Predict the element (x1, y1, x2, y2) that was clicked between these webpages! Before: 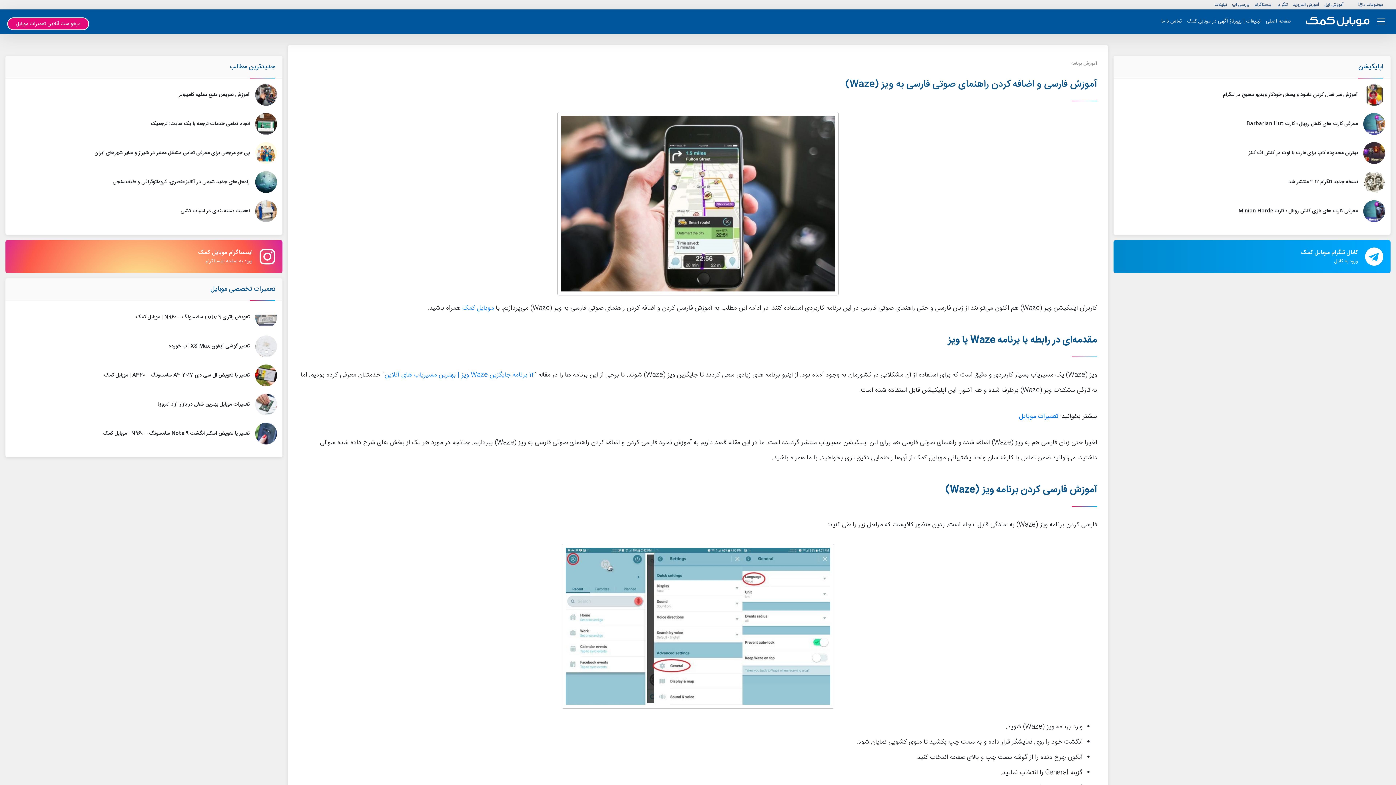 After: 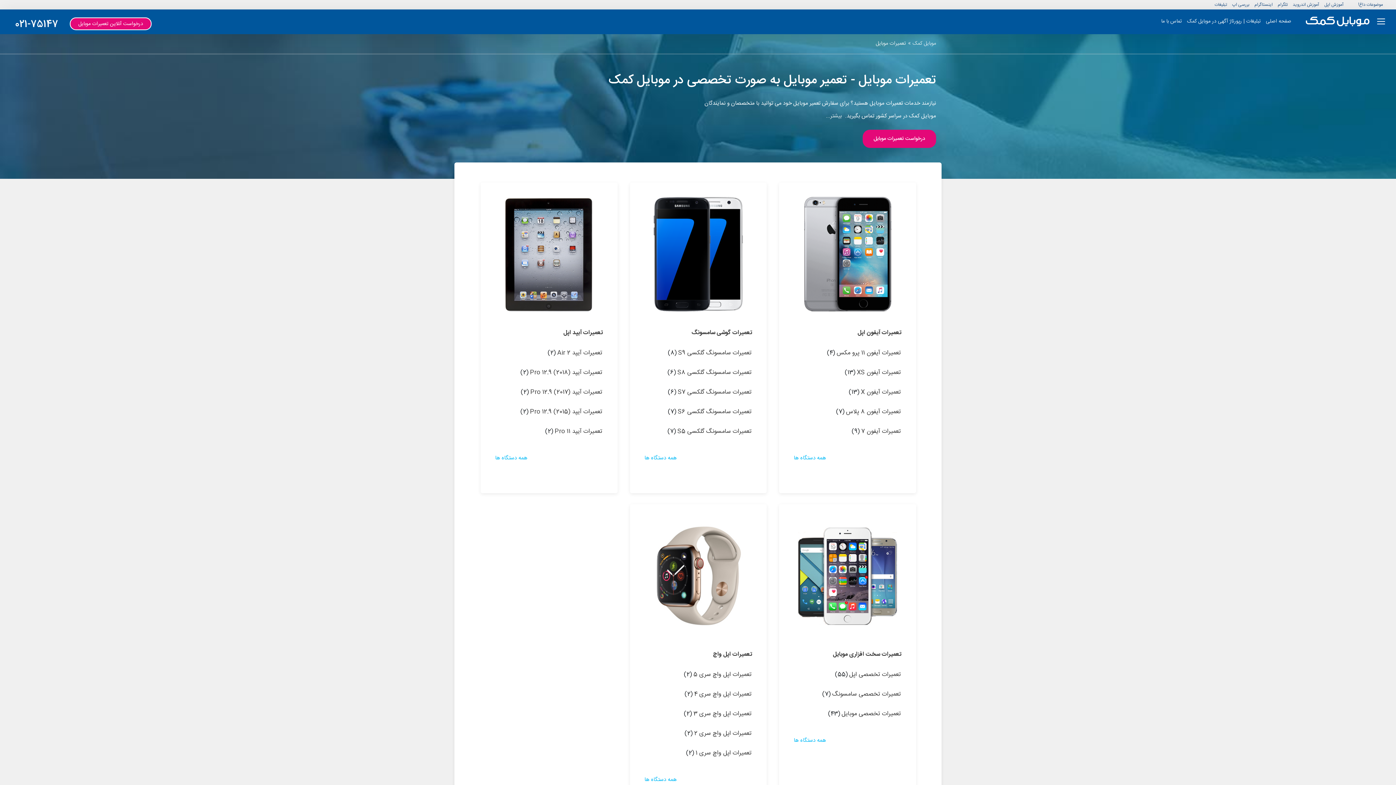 Action: label: تعمیرات موبایل bbox: (1019, 411, 1058, 422)